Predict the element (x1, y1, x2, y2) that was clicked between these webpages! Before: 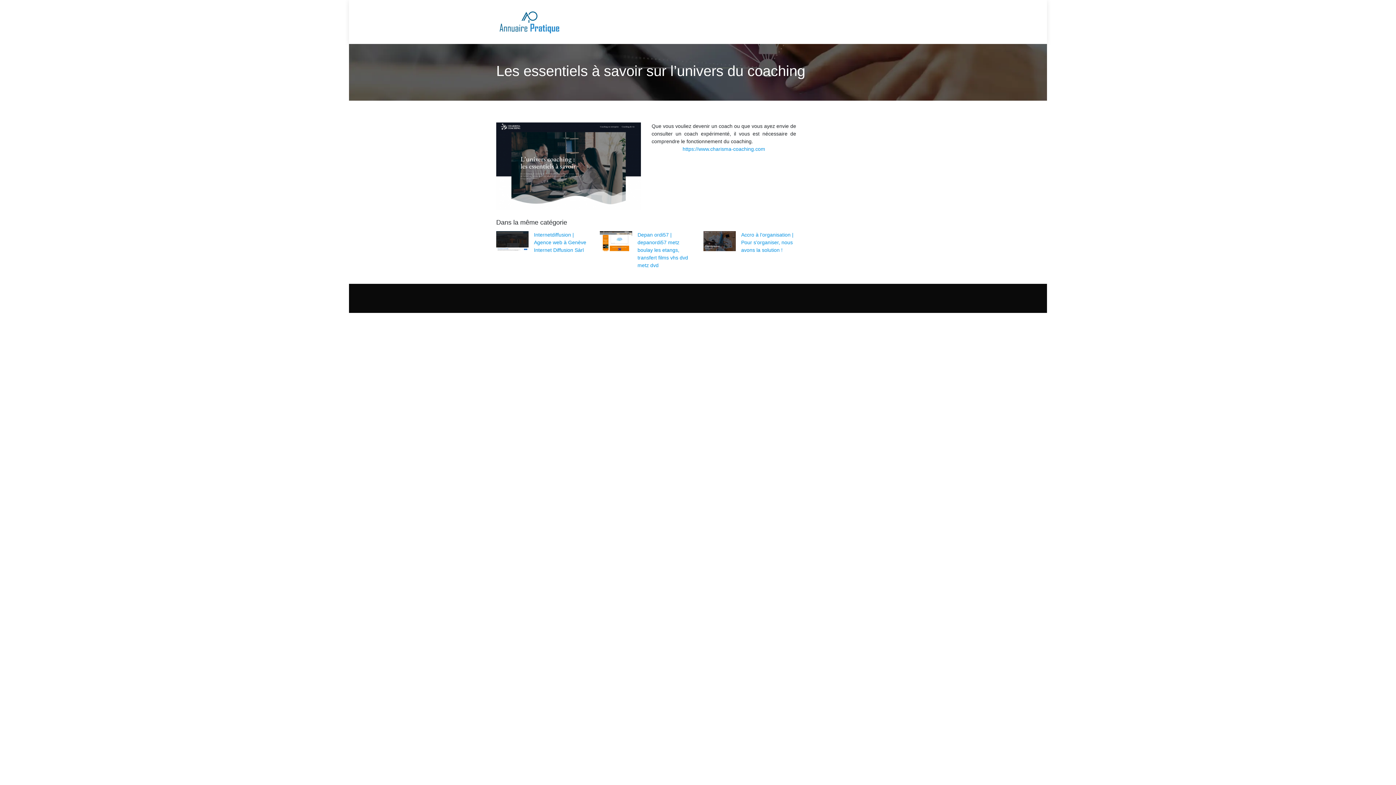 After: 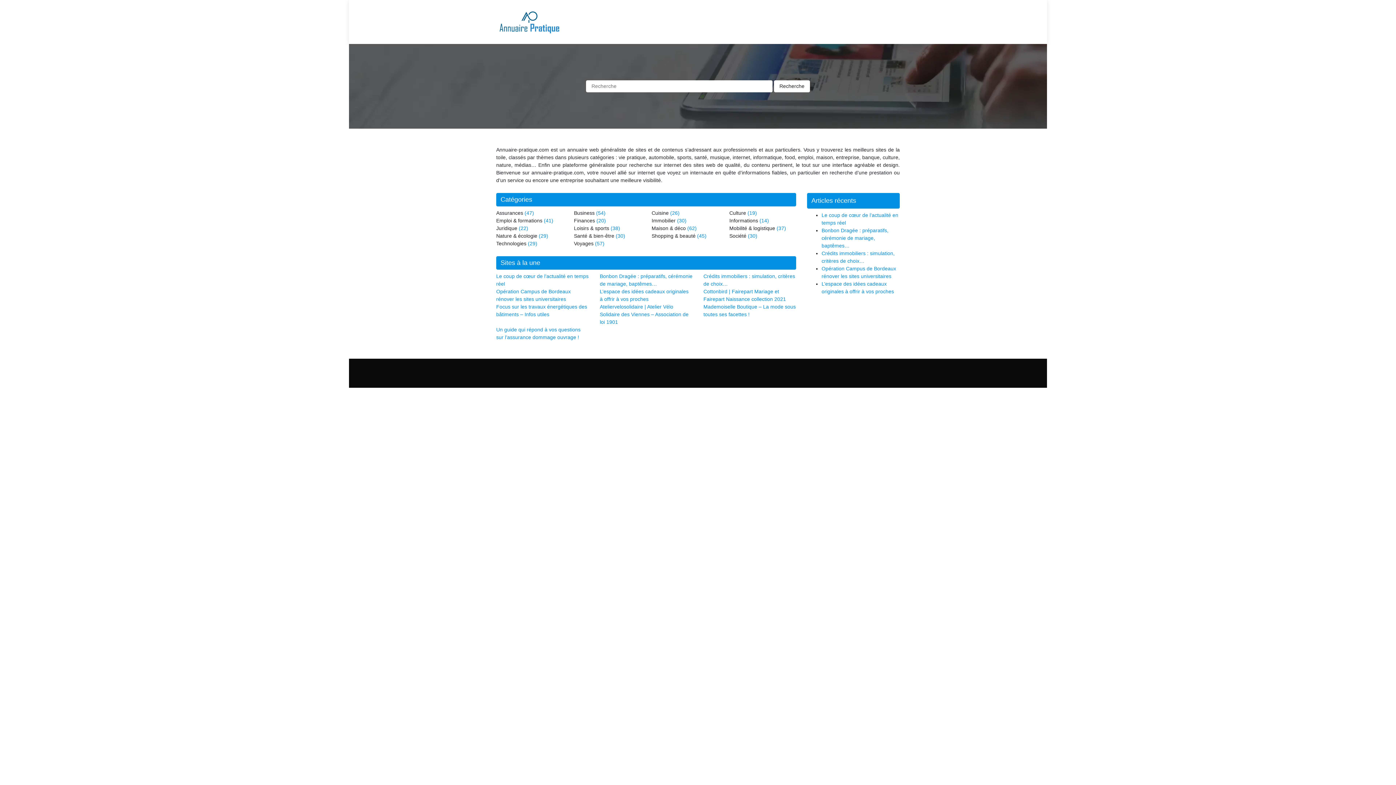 Action: bbox: (496, 10, 561, 33)